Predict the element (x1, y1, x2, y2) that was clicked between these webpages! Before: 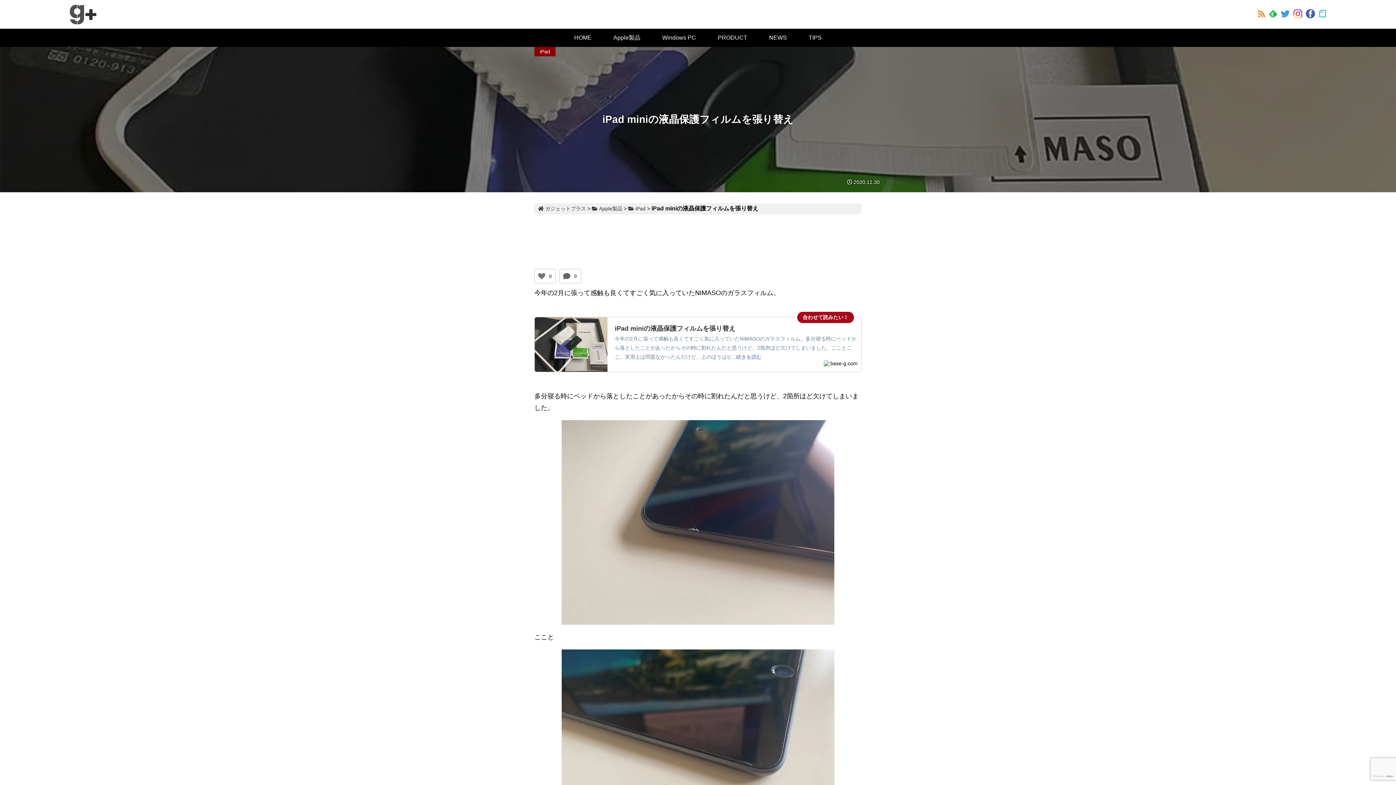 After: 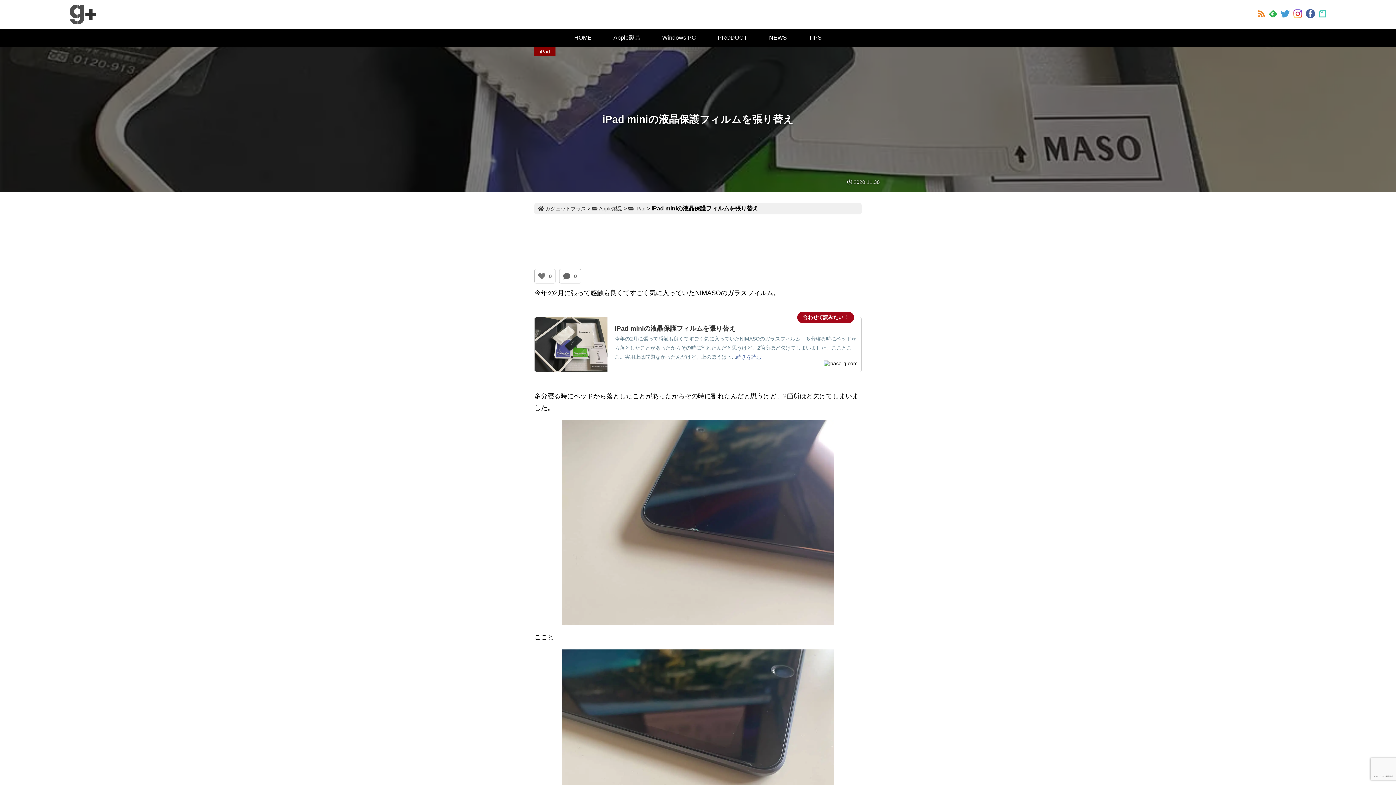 Action: bbox: (1293, 9, 1302, 18)